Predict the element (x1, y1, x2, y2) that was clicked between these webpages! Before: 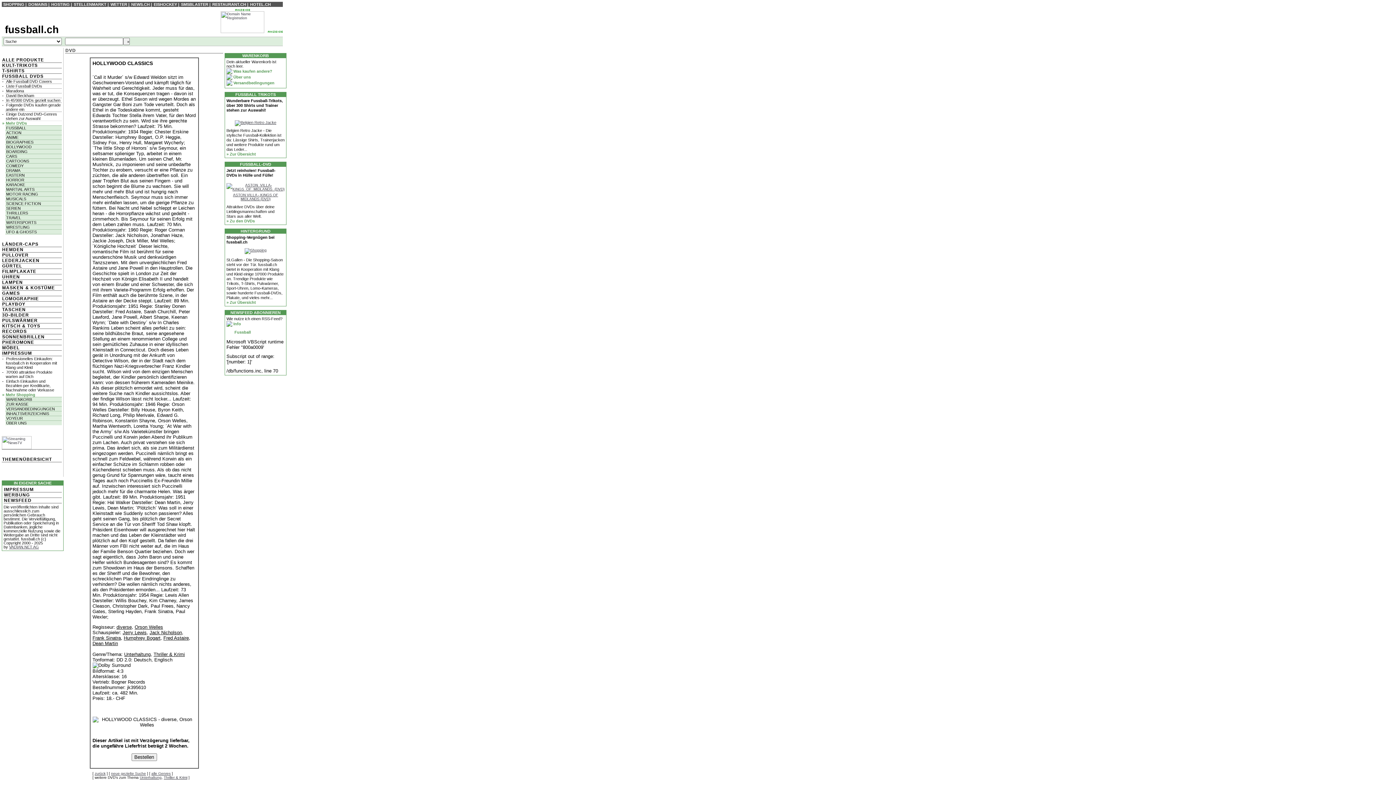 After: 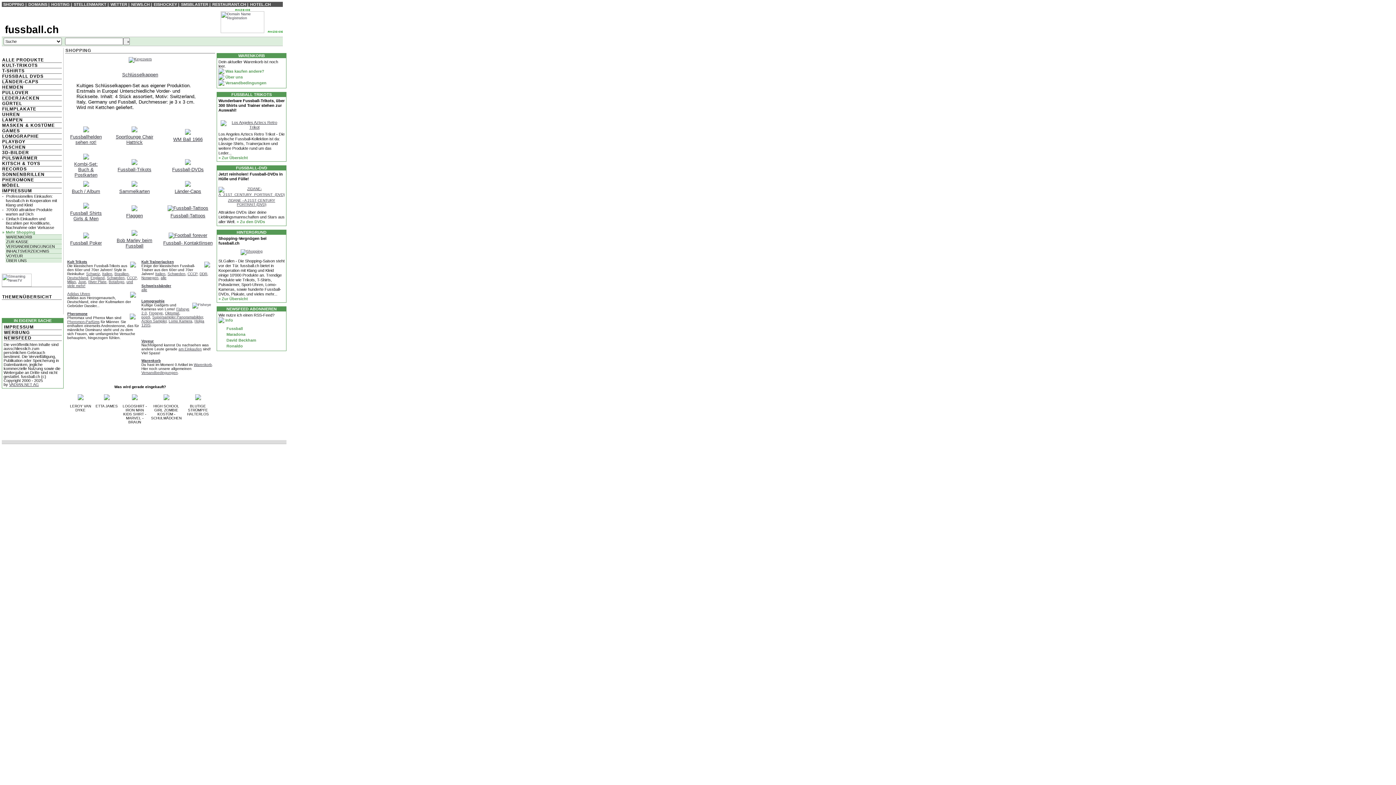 Action: bbox: (1, 312, 29, 317) label: 3D-BILDER